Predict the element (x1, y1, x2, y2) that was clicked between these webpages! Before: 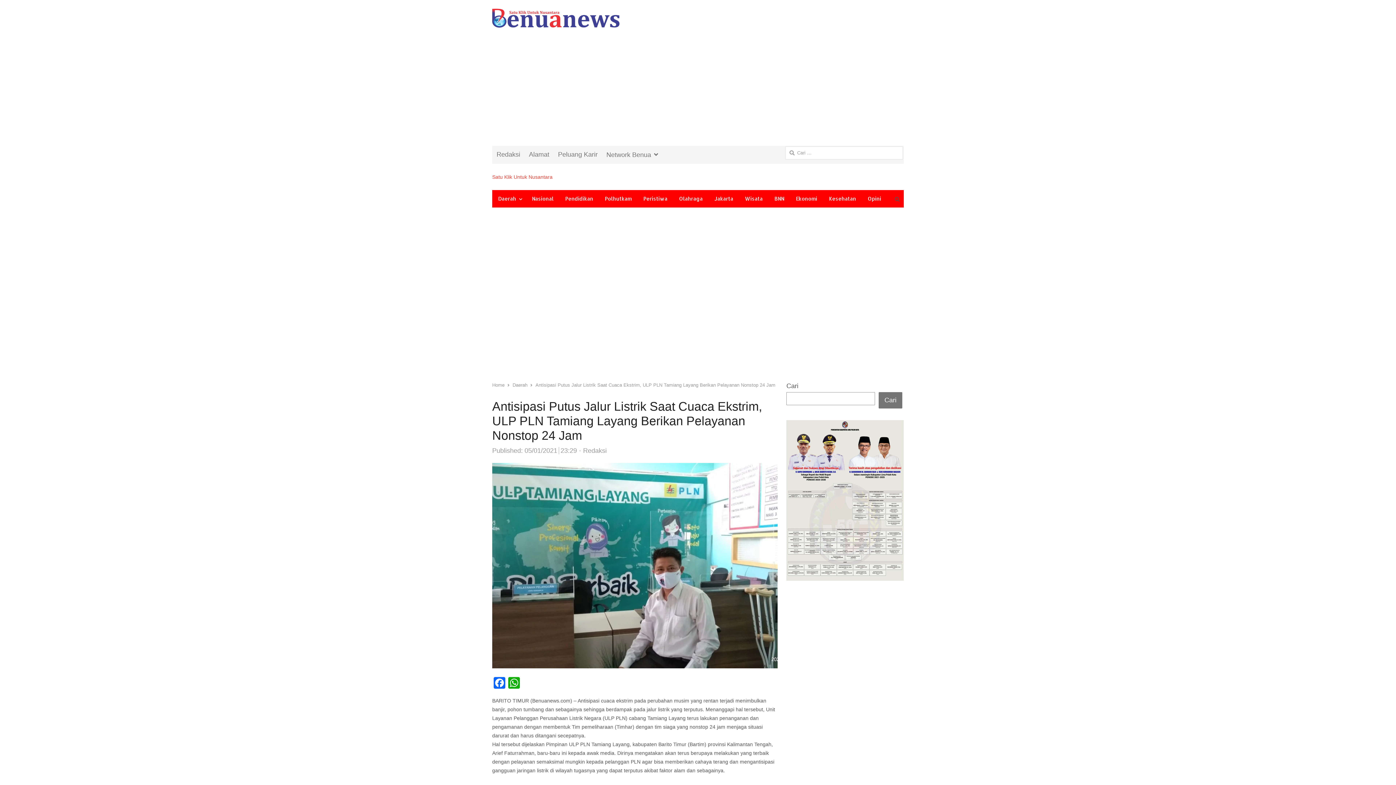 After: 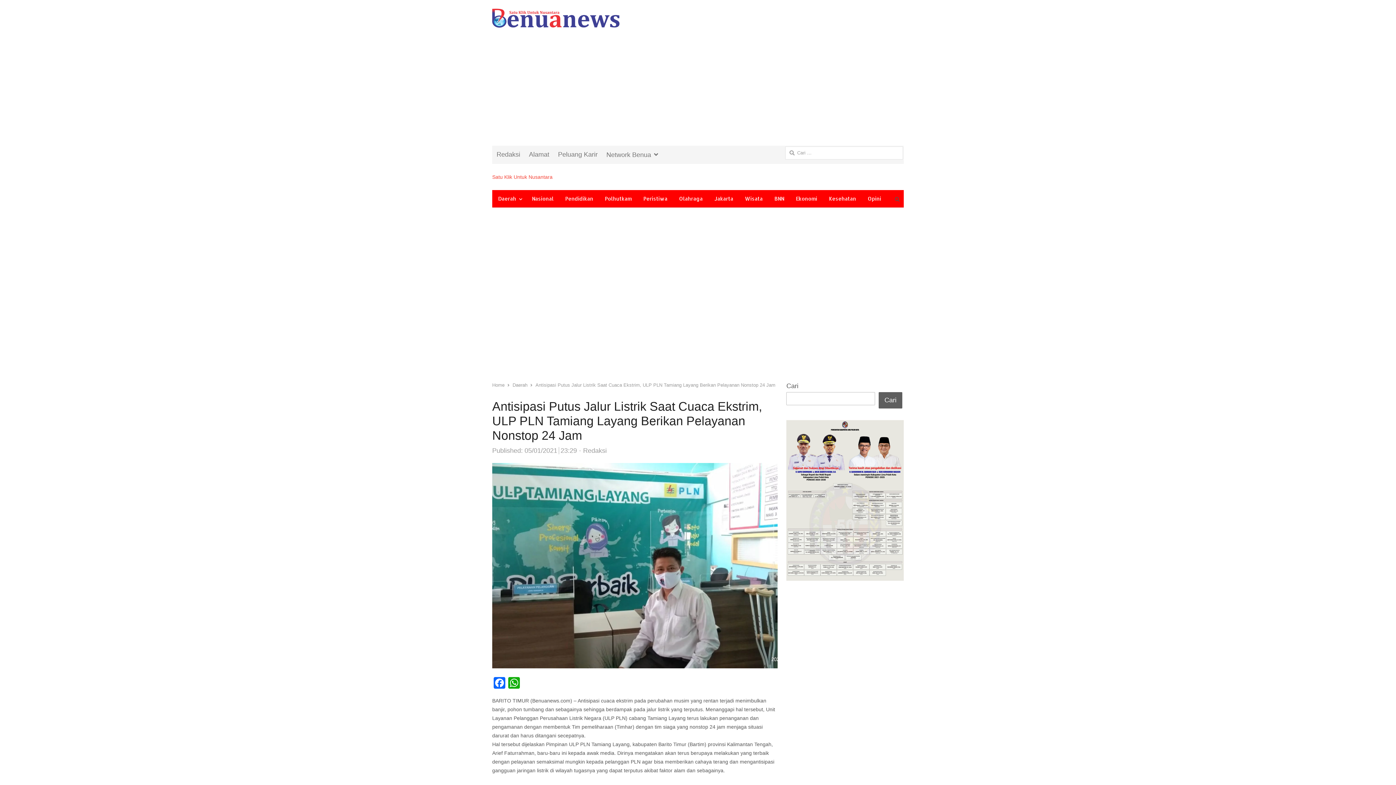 Action: label: Cari bbox: (878, 392, 902, 408)